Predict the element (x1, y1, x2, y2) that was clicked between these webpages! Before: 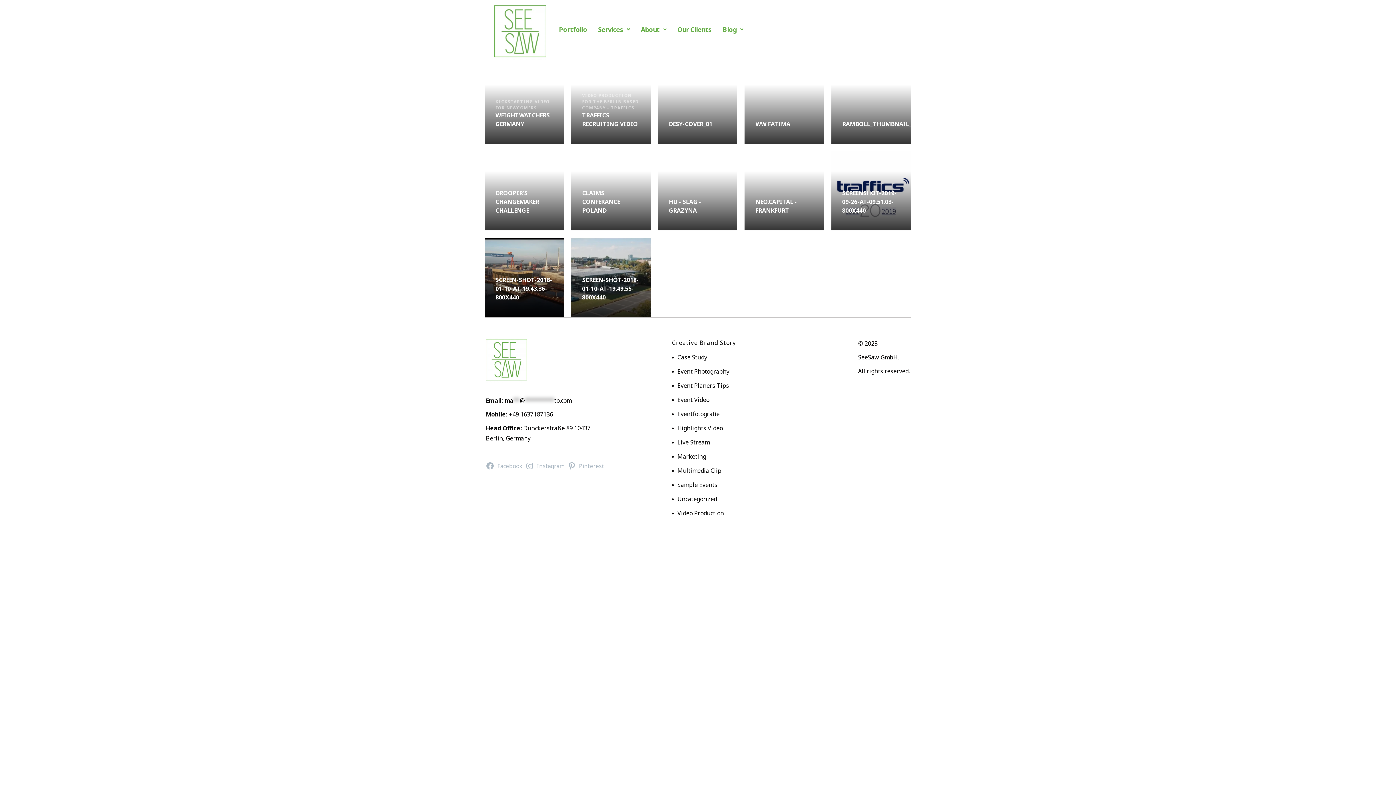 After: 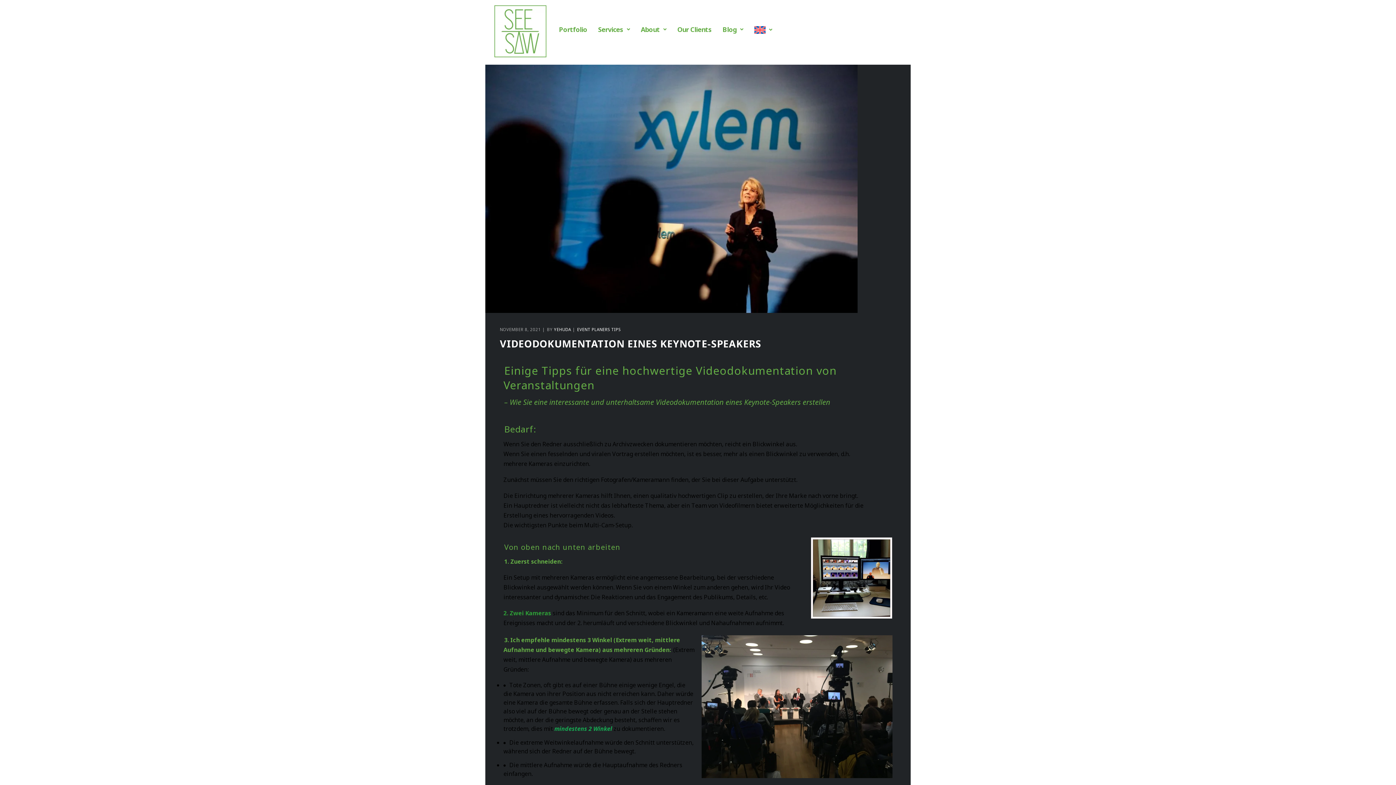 Action: bbox: (677, 381, 729, 389) label: Event Planers Tips